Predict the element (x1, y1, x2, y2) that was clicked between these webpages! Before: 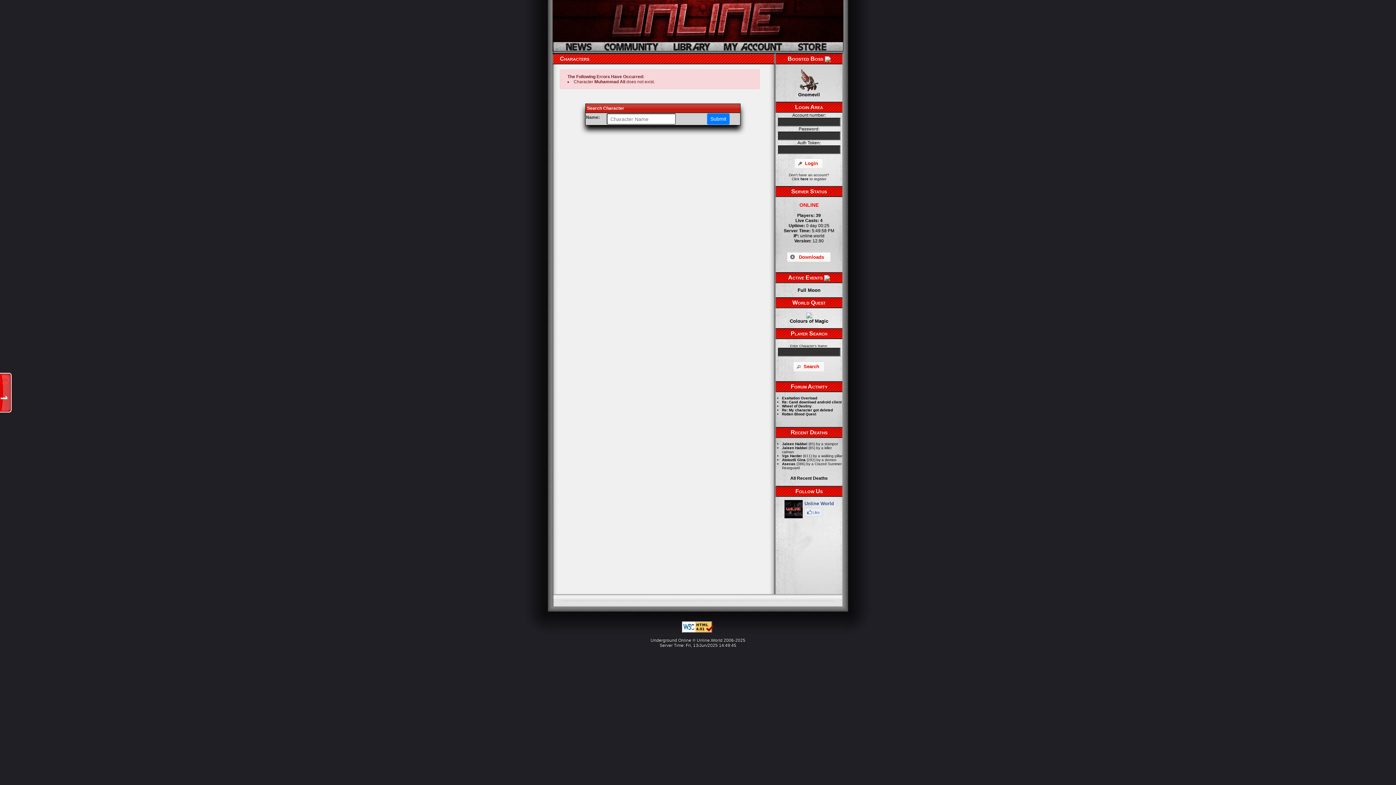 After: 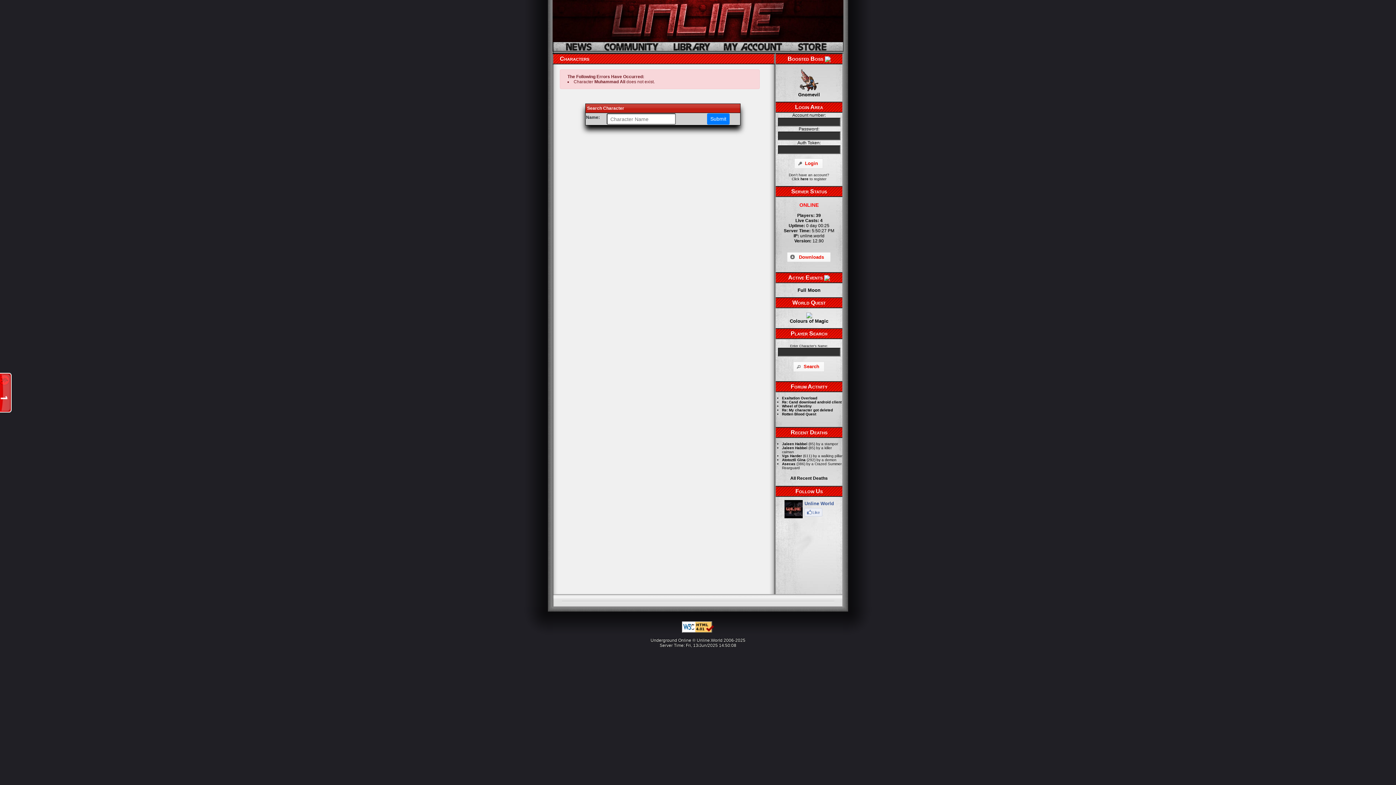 Action: bbox: (806, 510, 813, 514) label: Like